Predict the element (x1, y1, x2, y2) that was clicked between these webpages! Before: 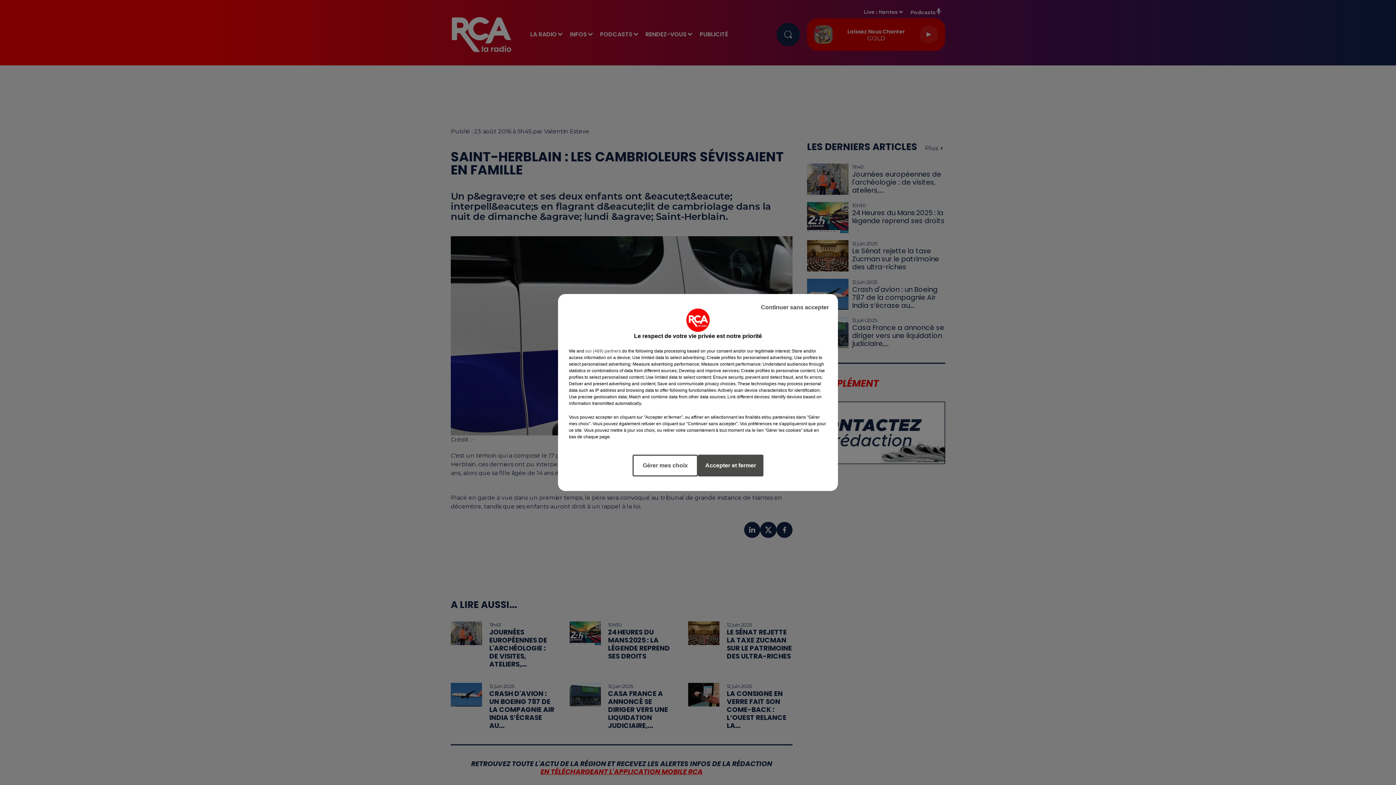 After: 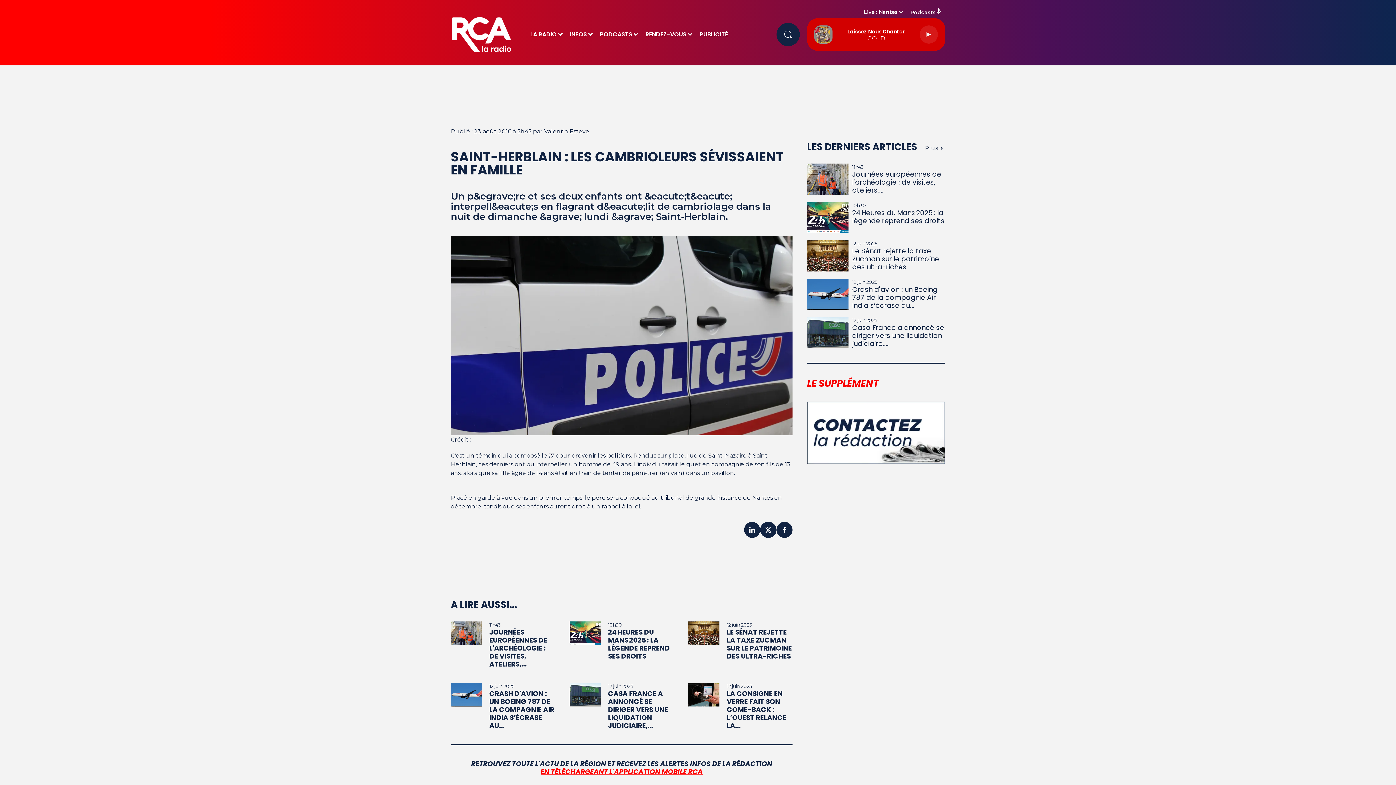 Action: label: Continuer sans accepter bbox: (755, 297, 834, 317)